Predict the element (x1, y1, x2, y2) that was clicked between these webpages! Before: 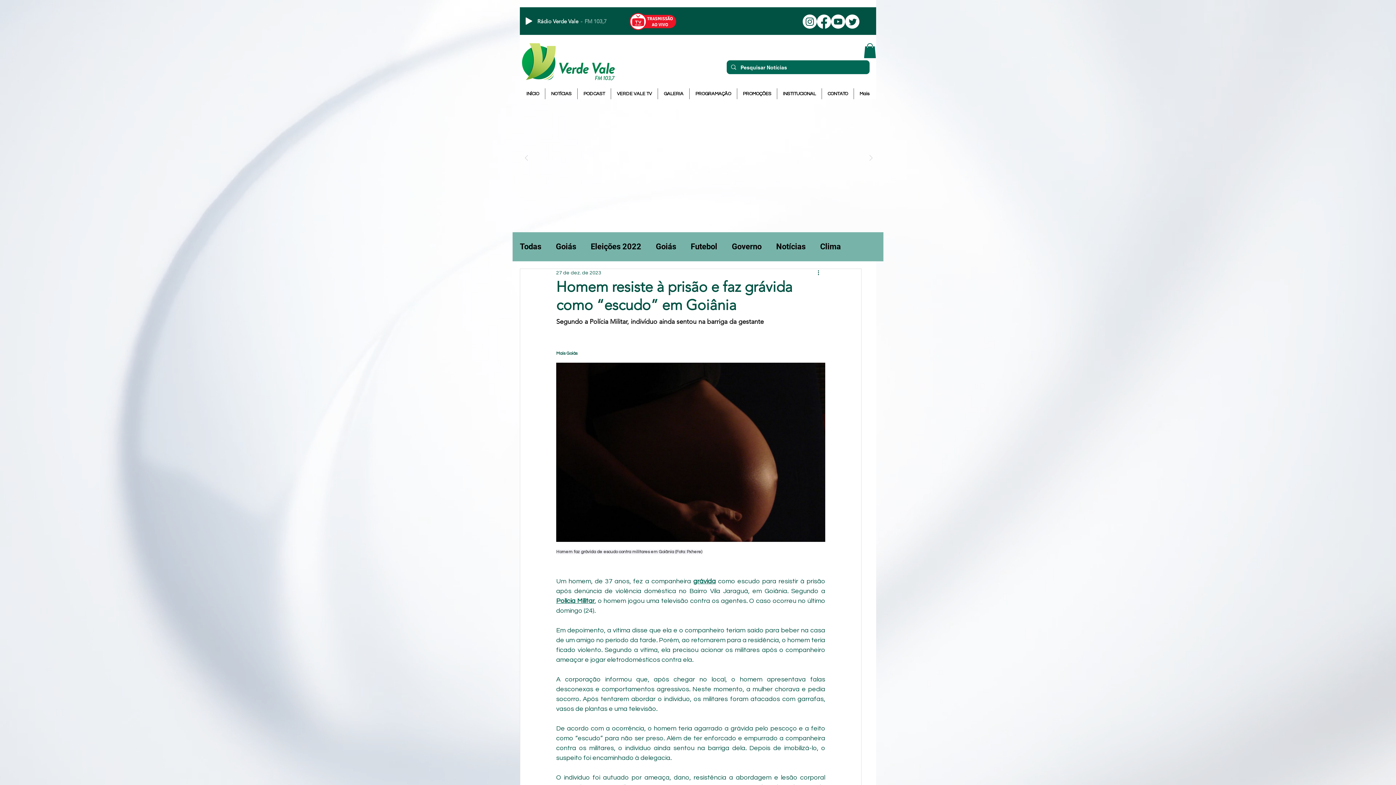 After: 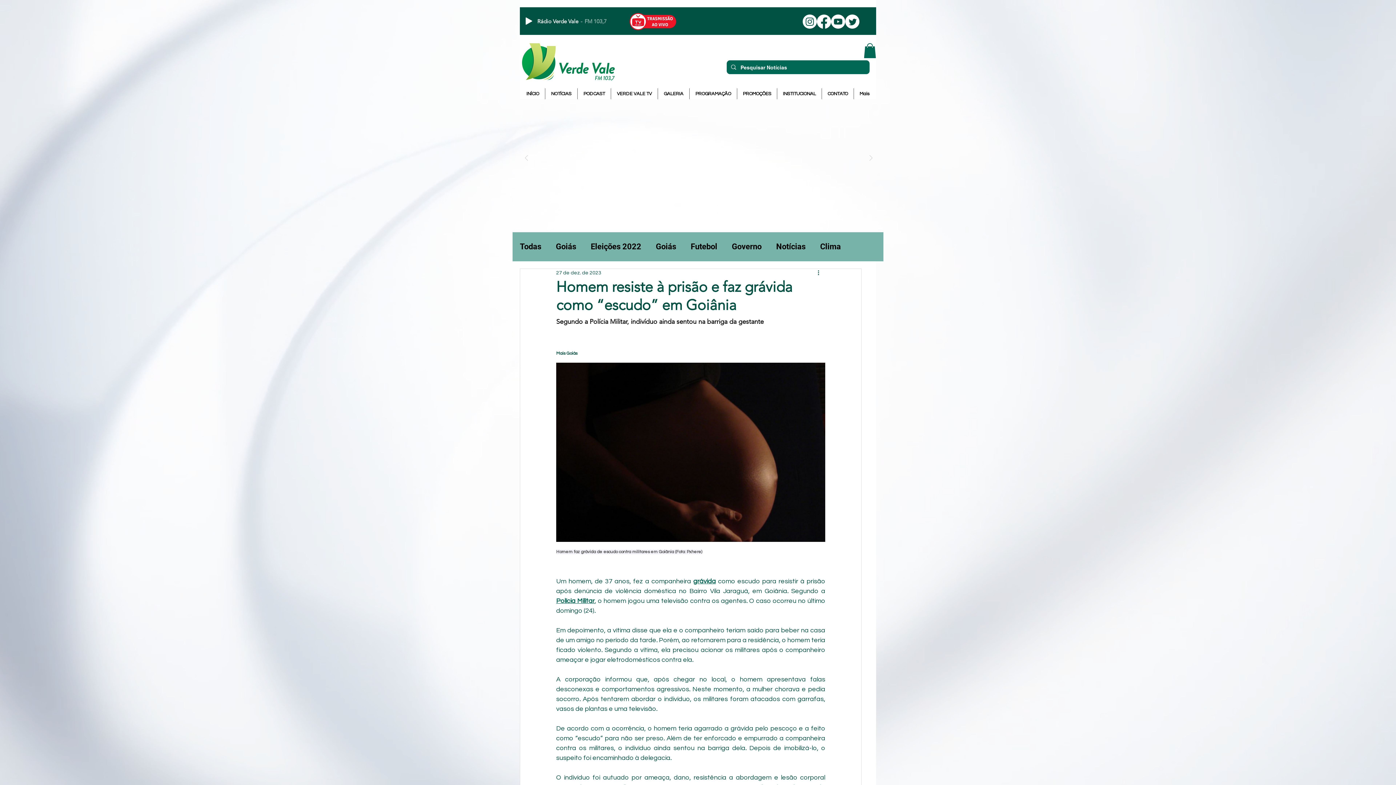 Action: bbox: (817, 14, 831, 28)